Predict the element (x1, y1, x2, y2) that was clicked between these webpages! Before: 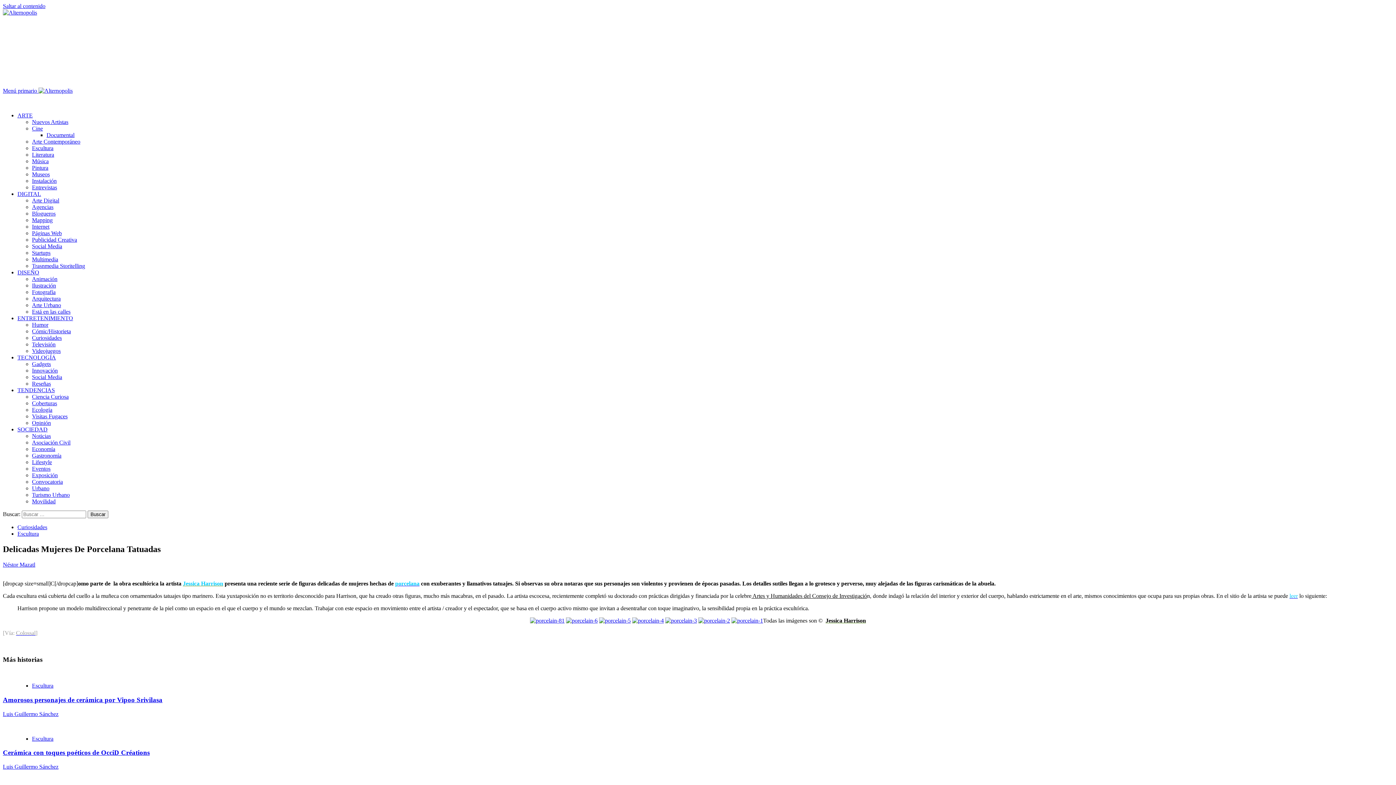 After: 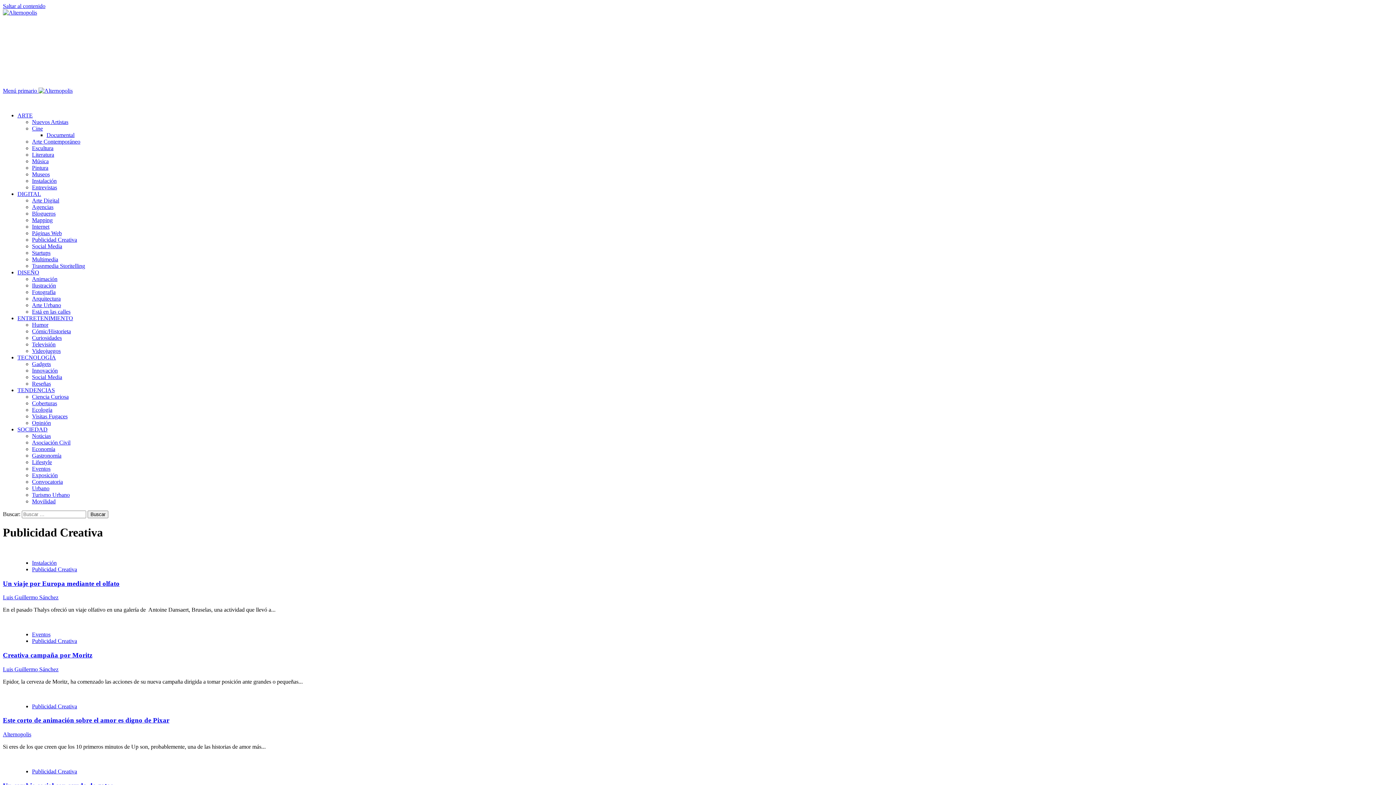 Action: bbox: (32, 236, 77, 242) label: Publicidad Creativa